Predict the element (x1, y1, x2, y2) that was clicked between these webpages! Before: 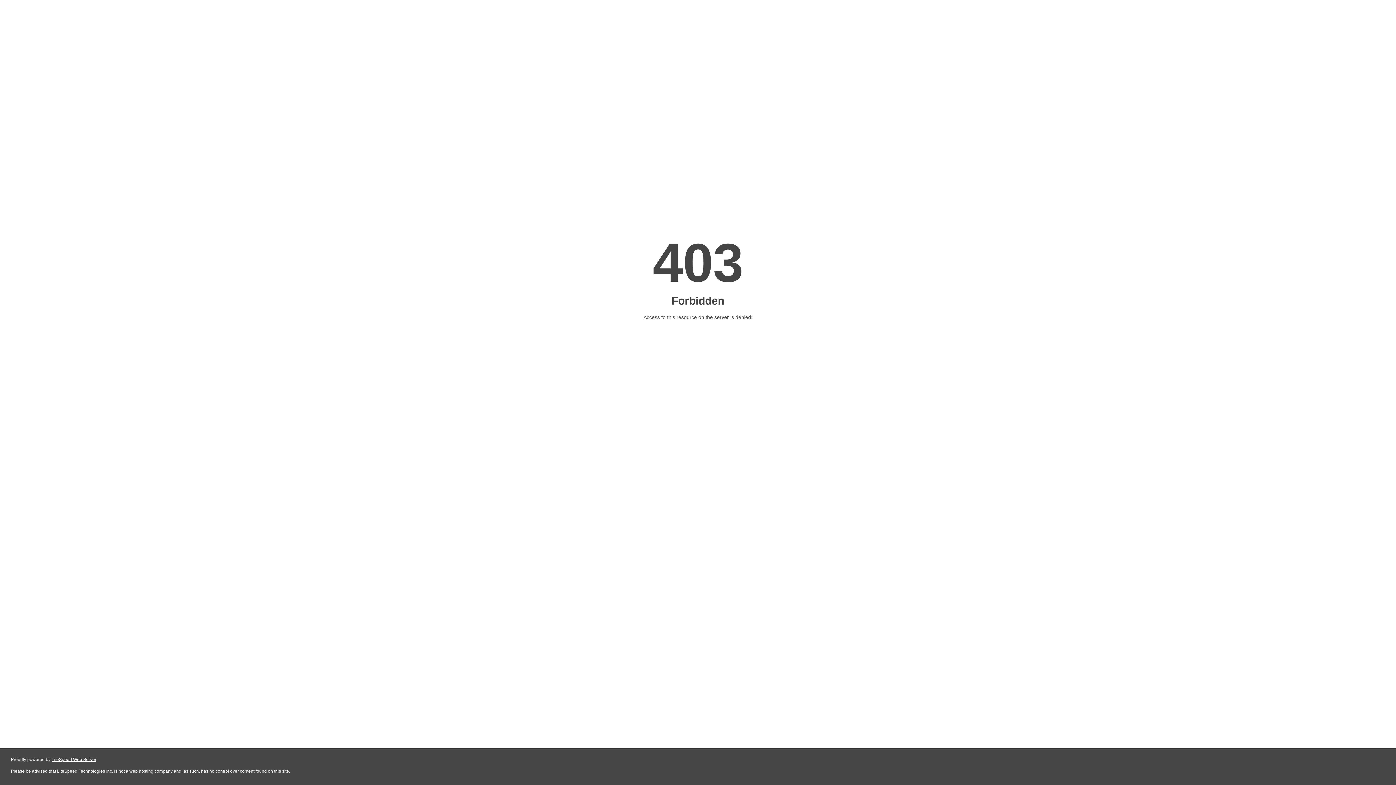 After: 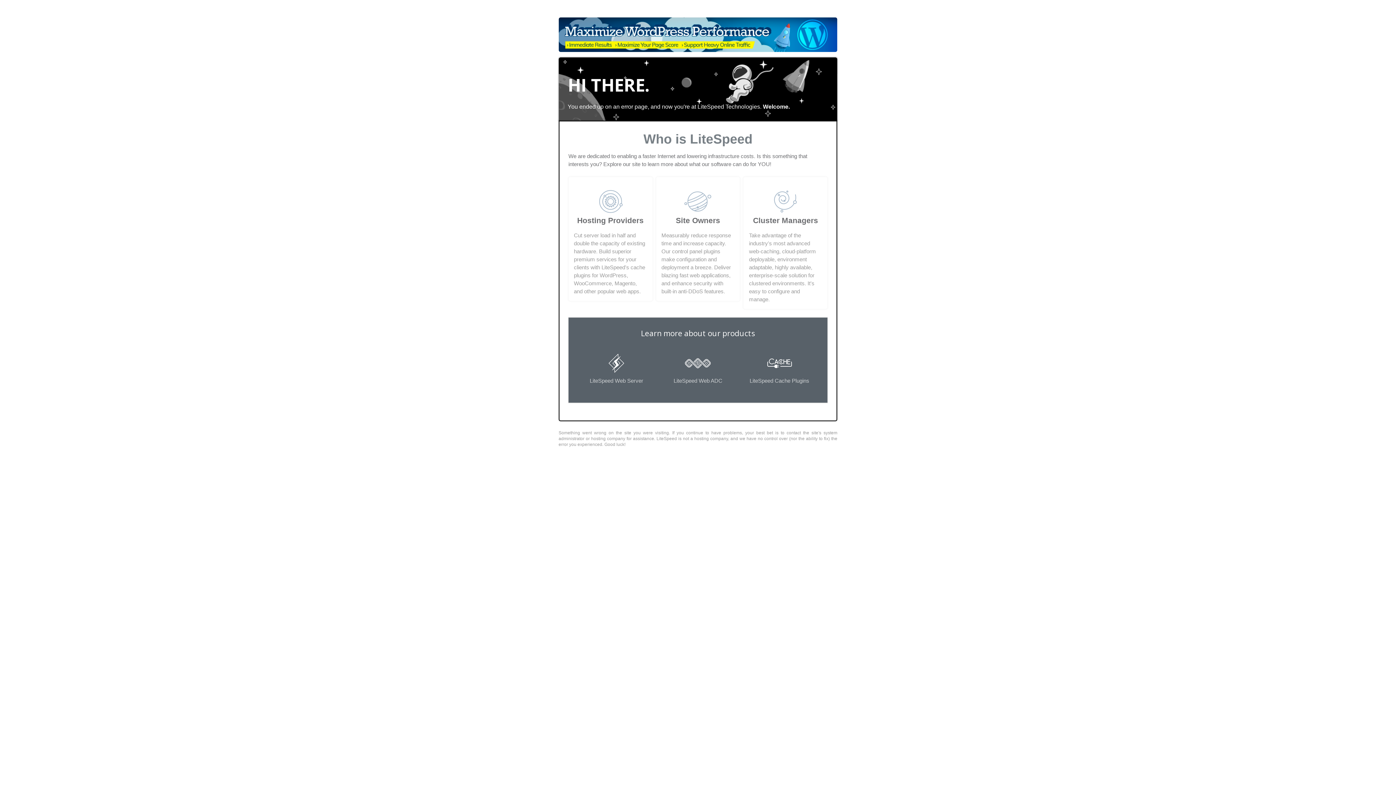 Action: bbox: (51, 757, 96, 762) label: LiteSpeed Web Server